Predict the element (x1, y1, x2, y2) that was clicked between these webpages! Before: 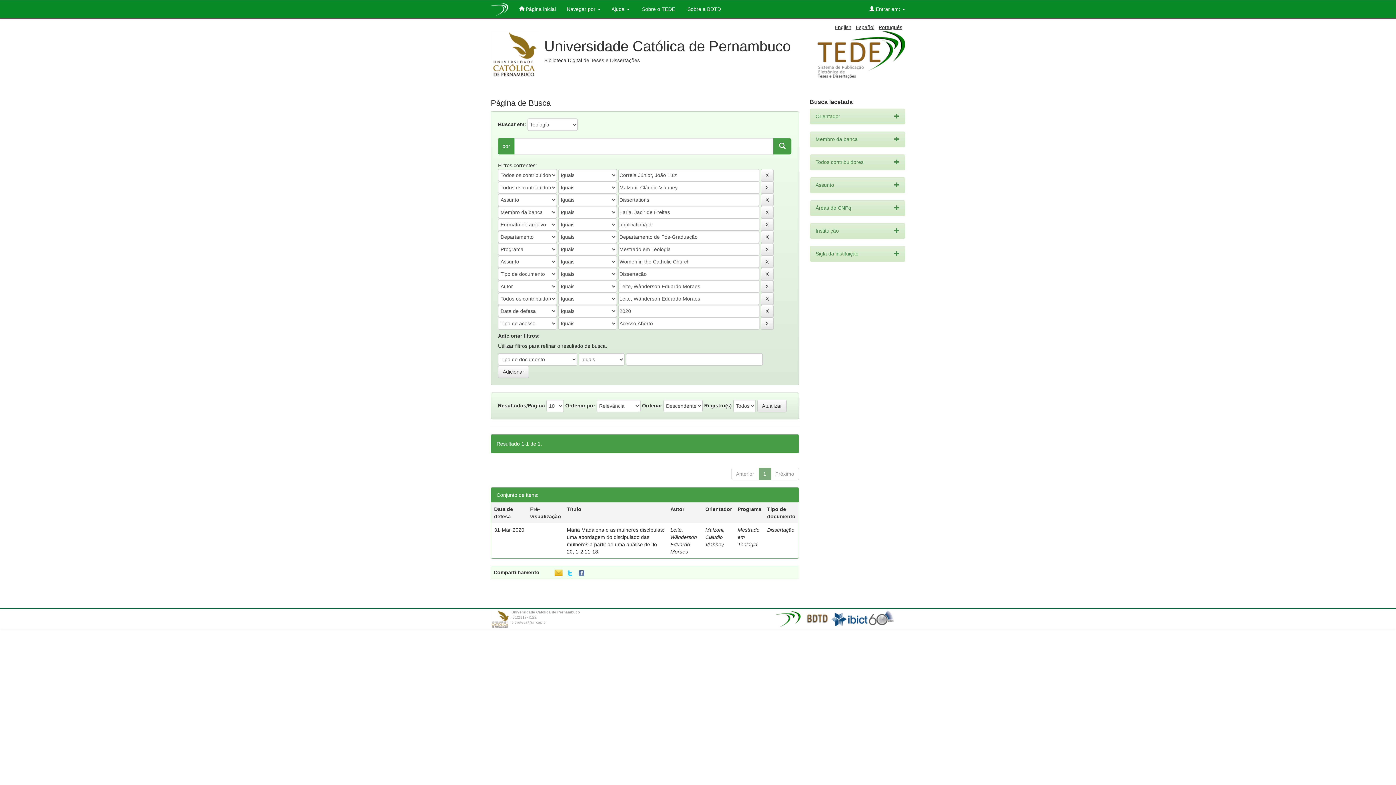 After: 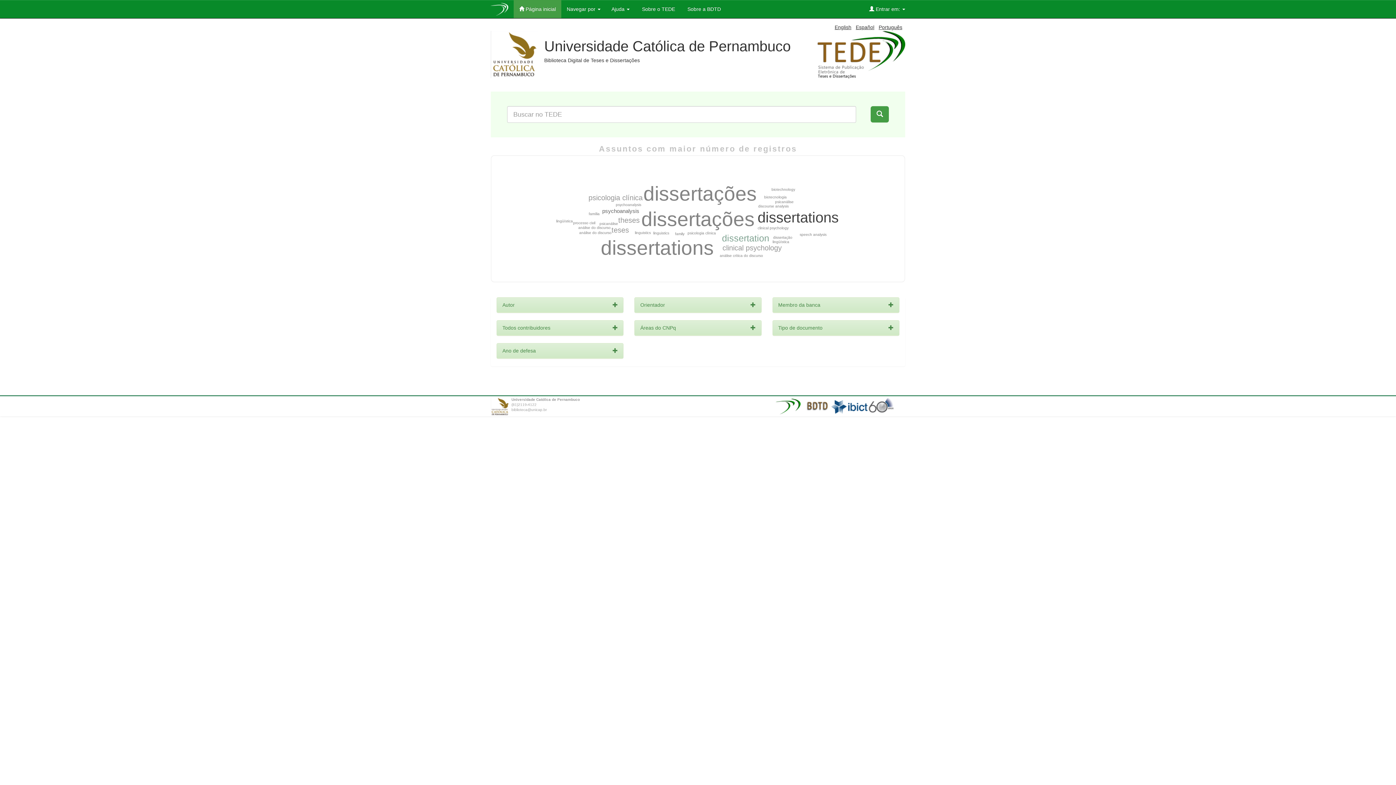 Action: bbox: (513, 0, 561, 18) label:  Página inicial